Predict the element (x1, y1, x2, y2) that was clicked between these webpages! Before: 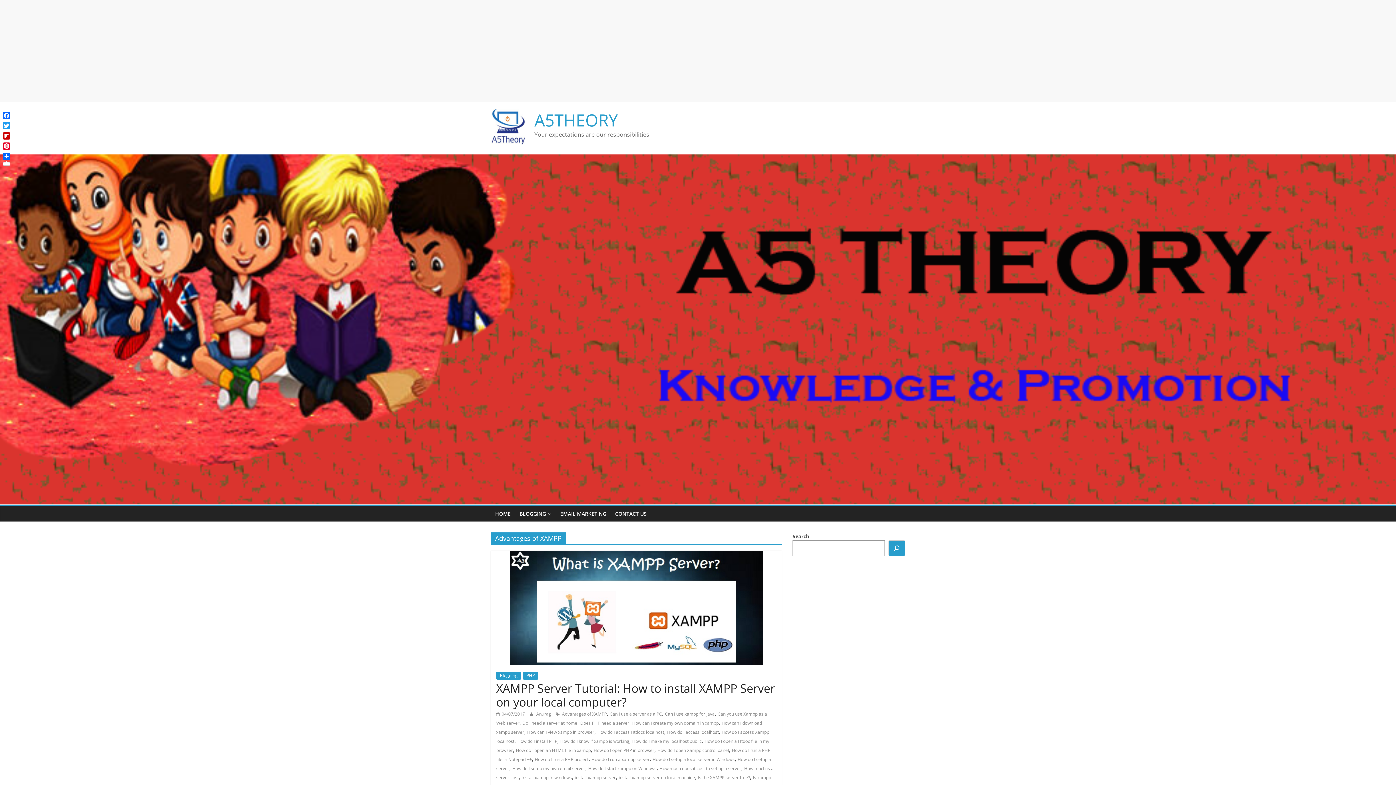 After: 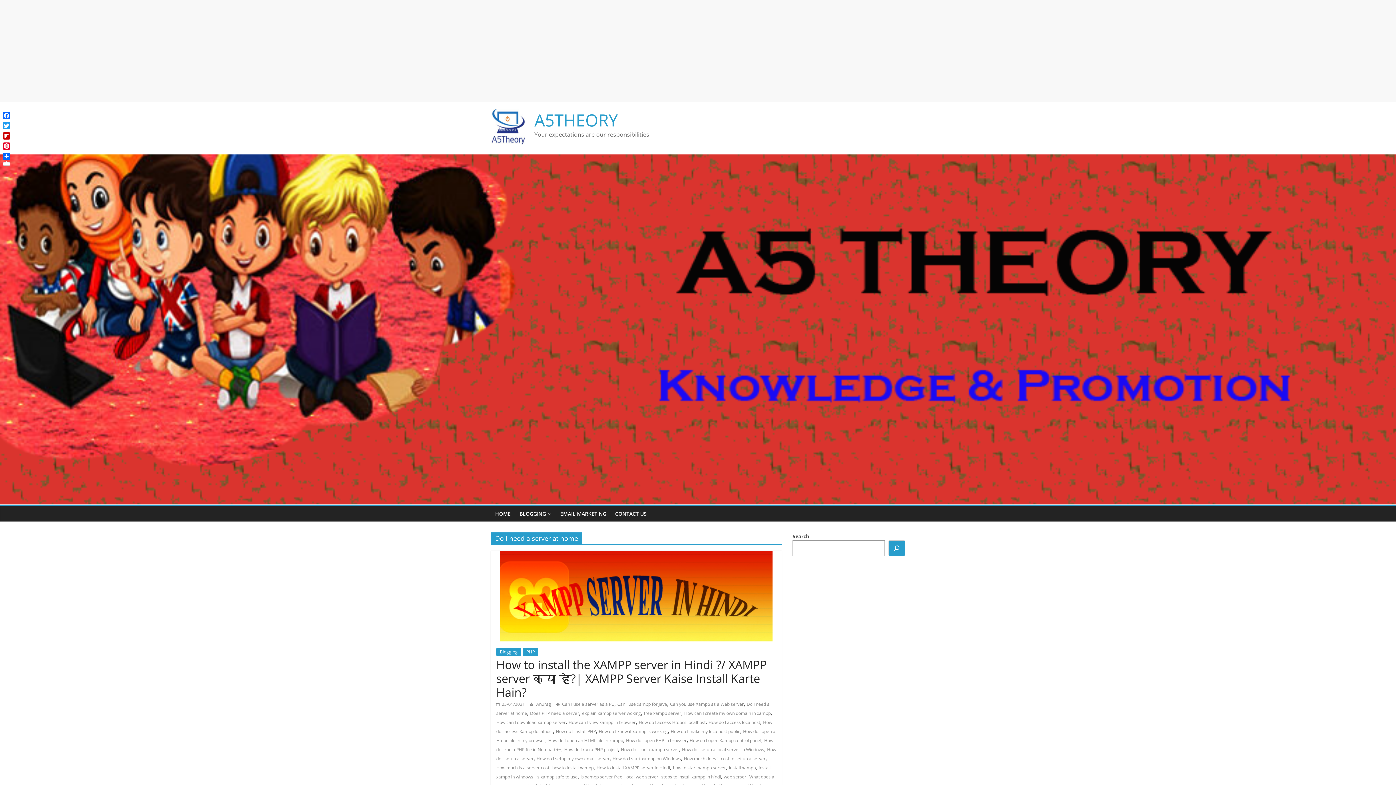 Action: label: Do I need a server at home bbox: (522, 720, 577, 726)